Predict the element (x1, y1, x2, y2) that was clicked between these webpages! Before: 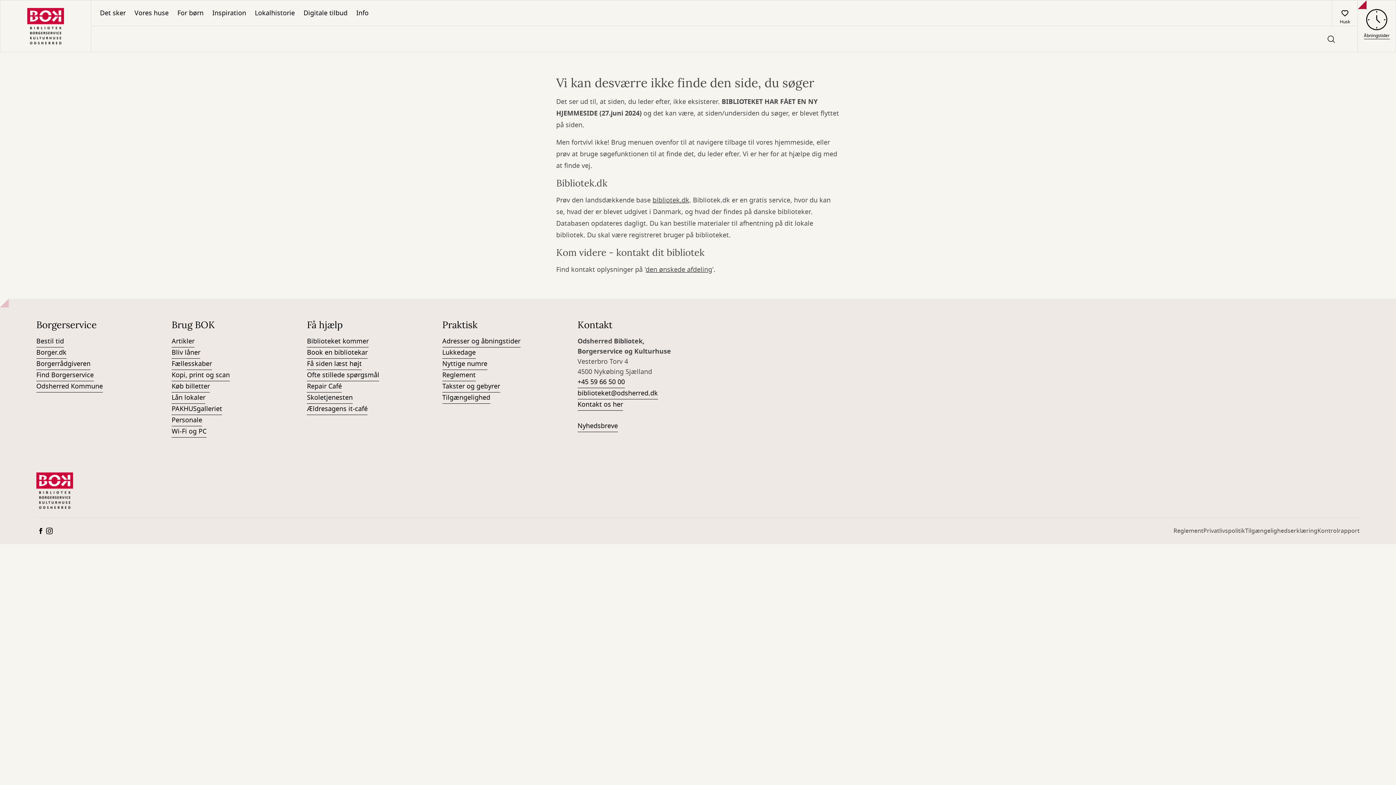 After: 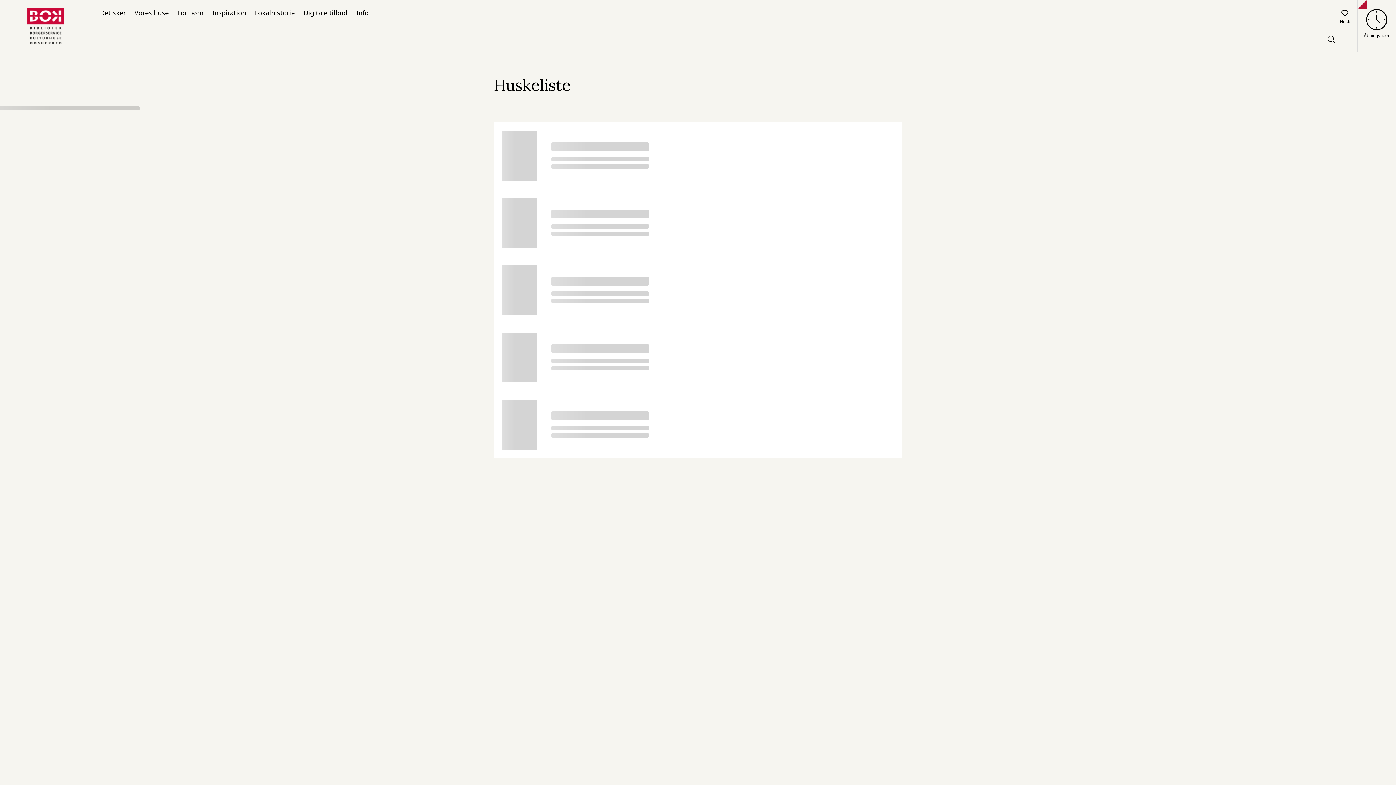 Action: bbox: (1332, 0, 1357, 25) label: Husk